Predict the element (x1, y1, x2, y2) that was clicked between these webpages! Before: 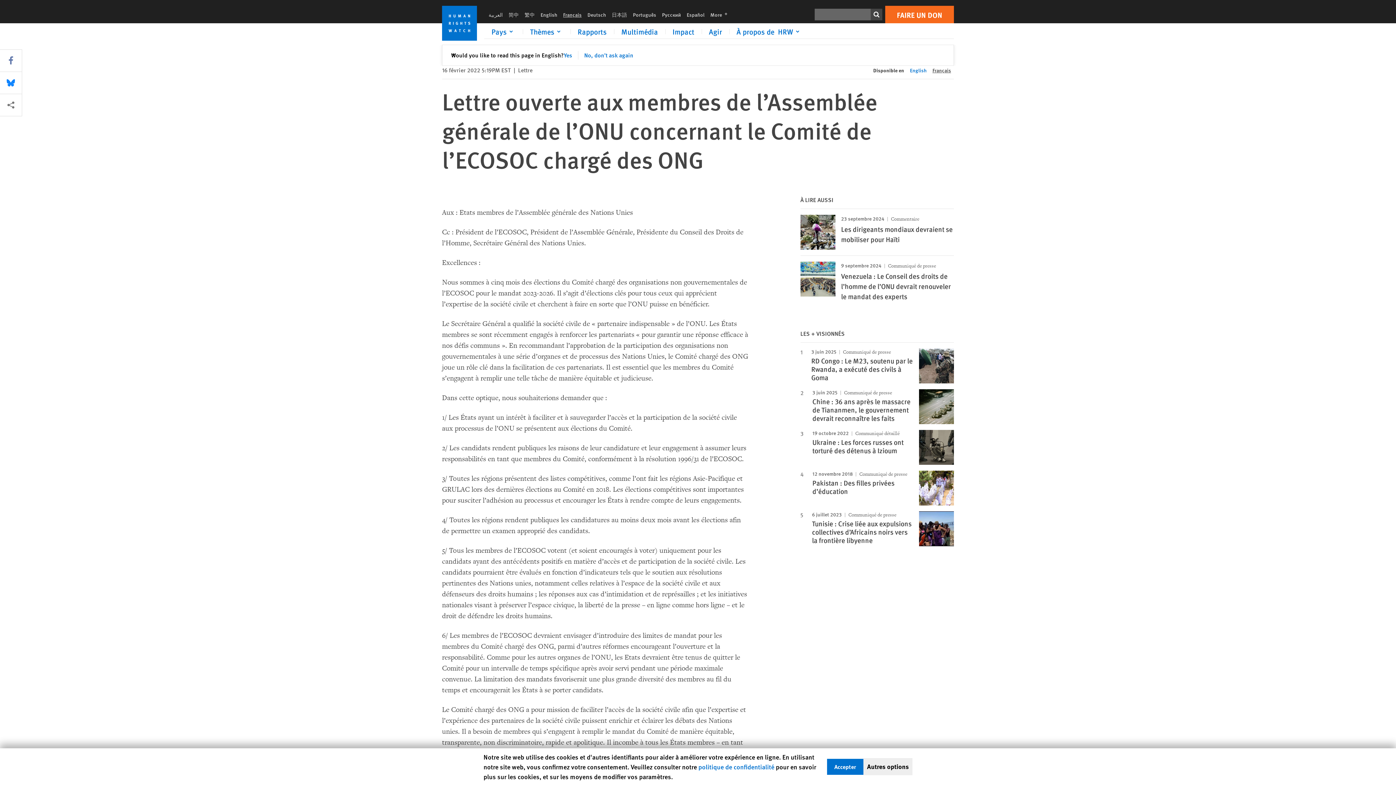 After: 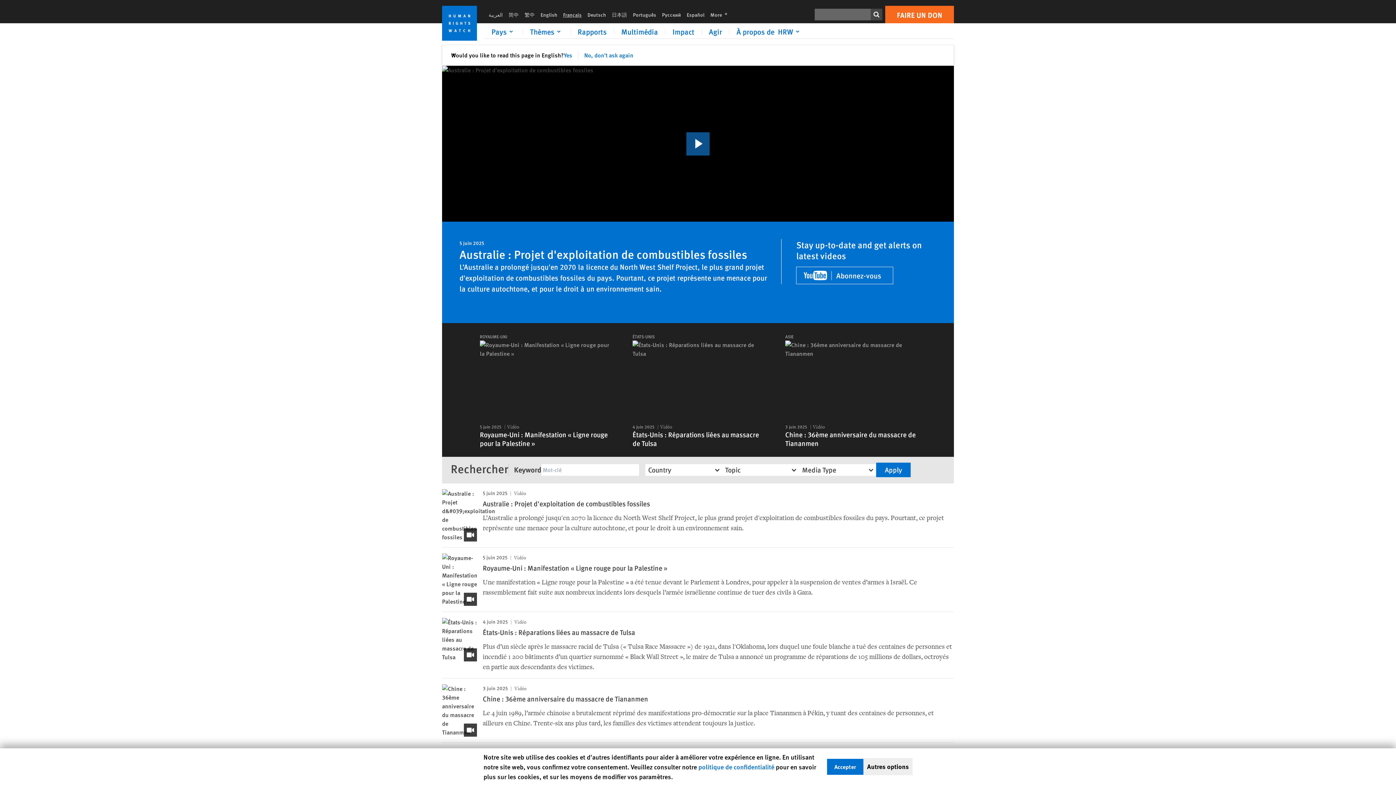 Action: bbox: (621, 26, 658, 36) label: Multimédia